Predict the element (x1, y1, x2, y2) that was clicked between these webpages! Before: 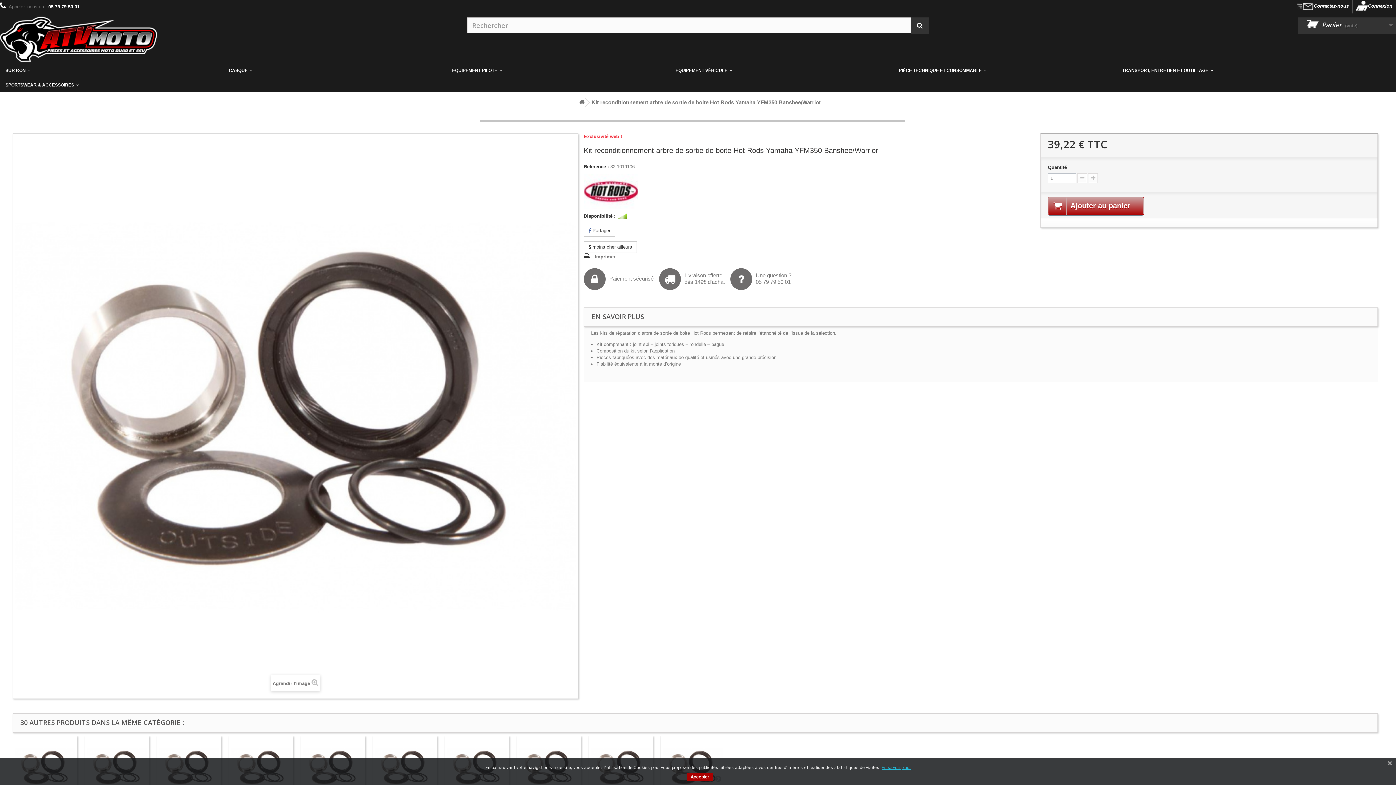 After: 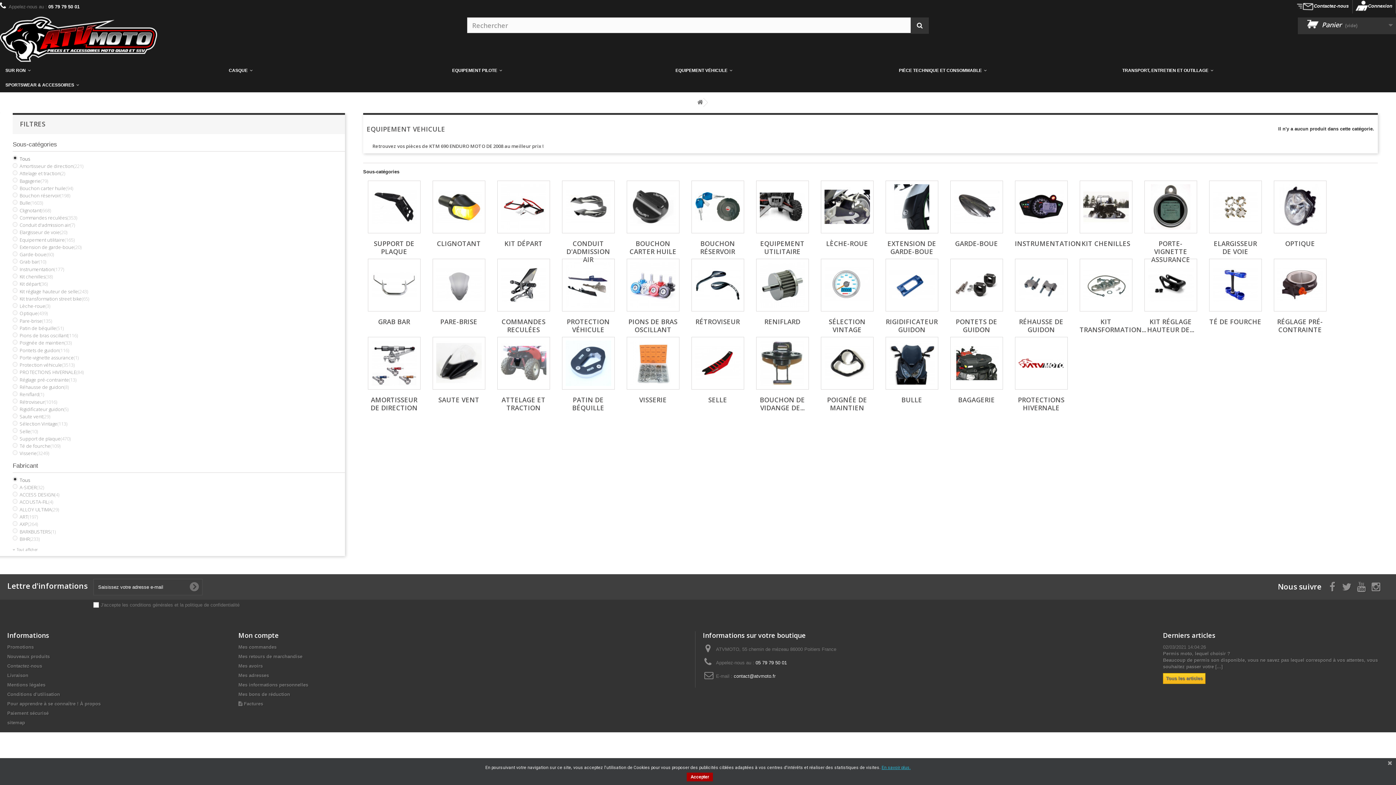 Action: label: EQUIPEMENT VÉHICULE  bbox: (670, 63, 738, 77)